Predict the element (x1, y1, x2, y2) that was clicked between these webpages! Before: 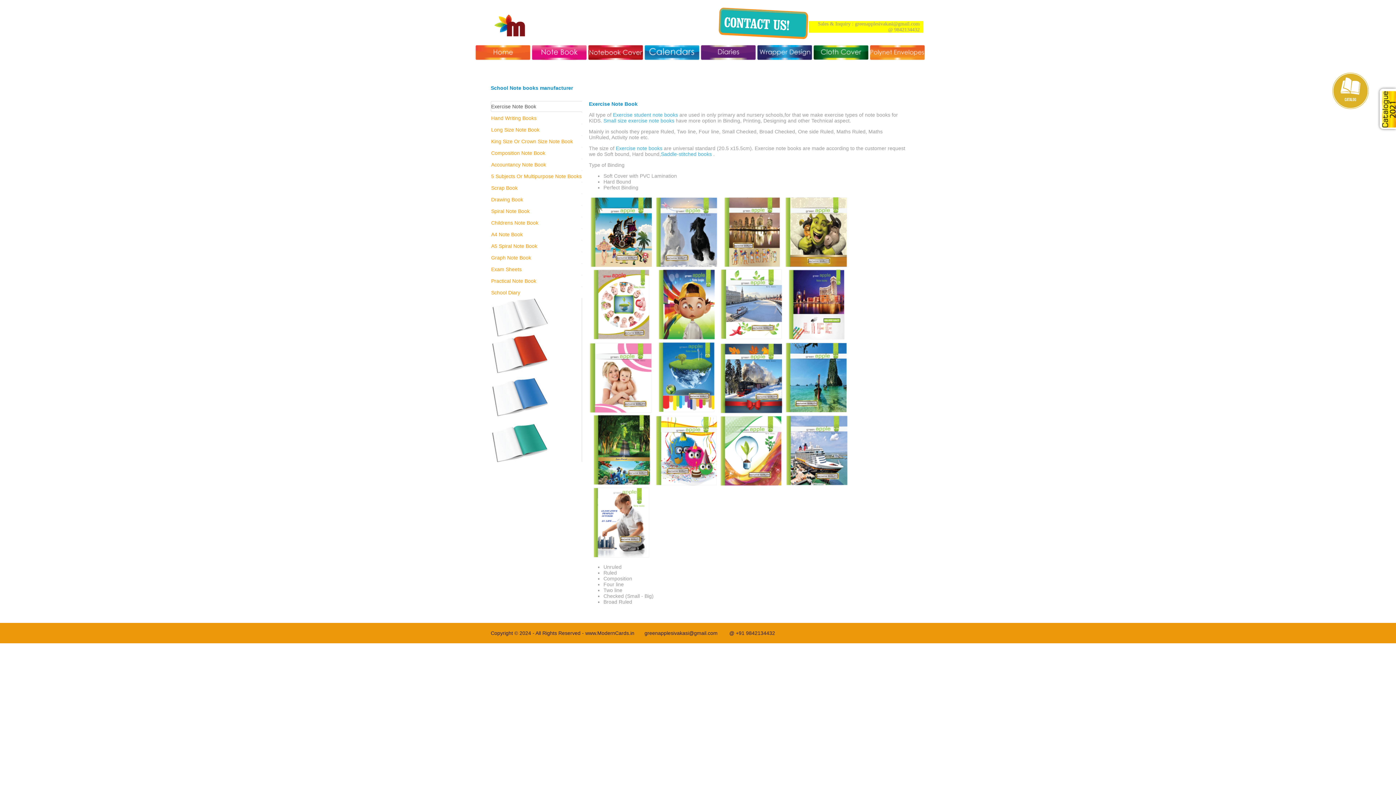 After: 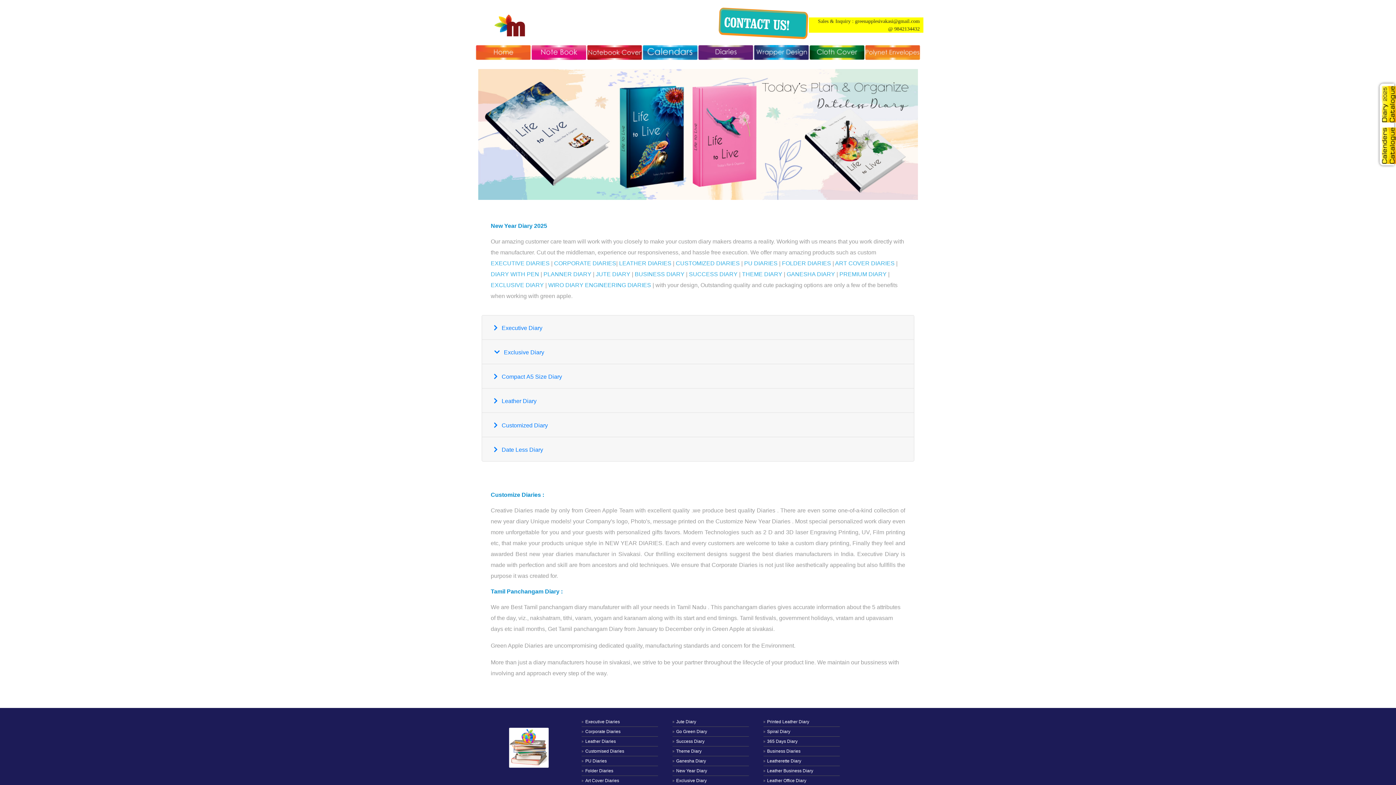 Action: bbox: (701, 49, 756, 54)